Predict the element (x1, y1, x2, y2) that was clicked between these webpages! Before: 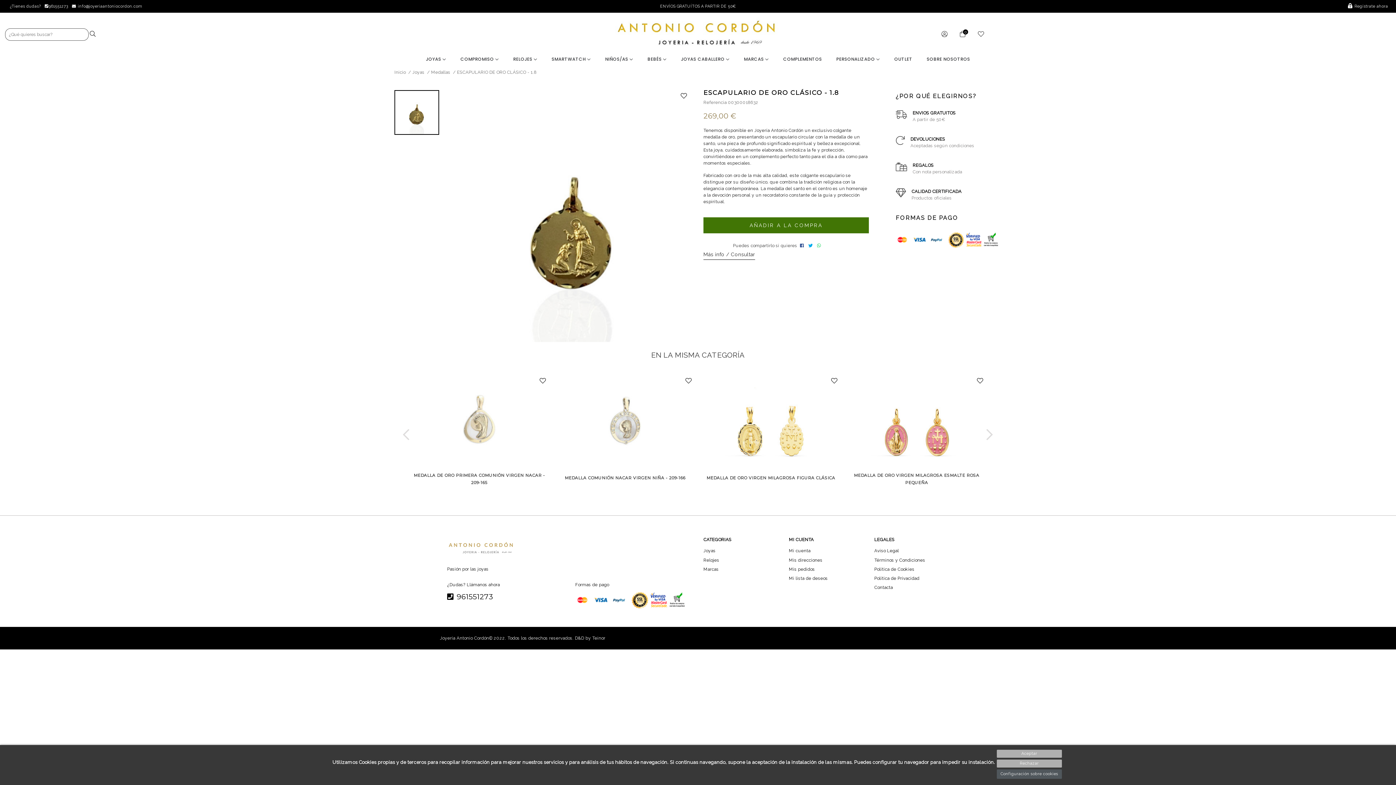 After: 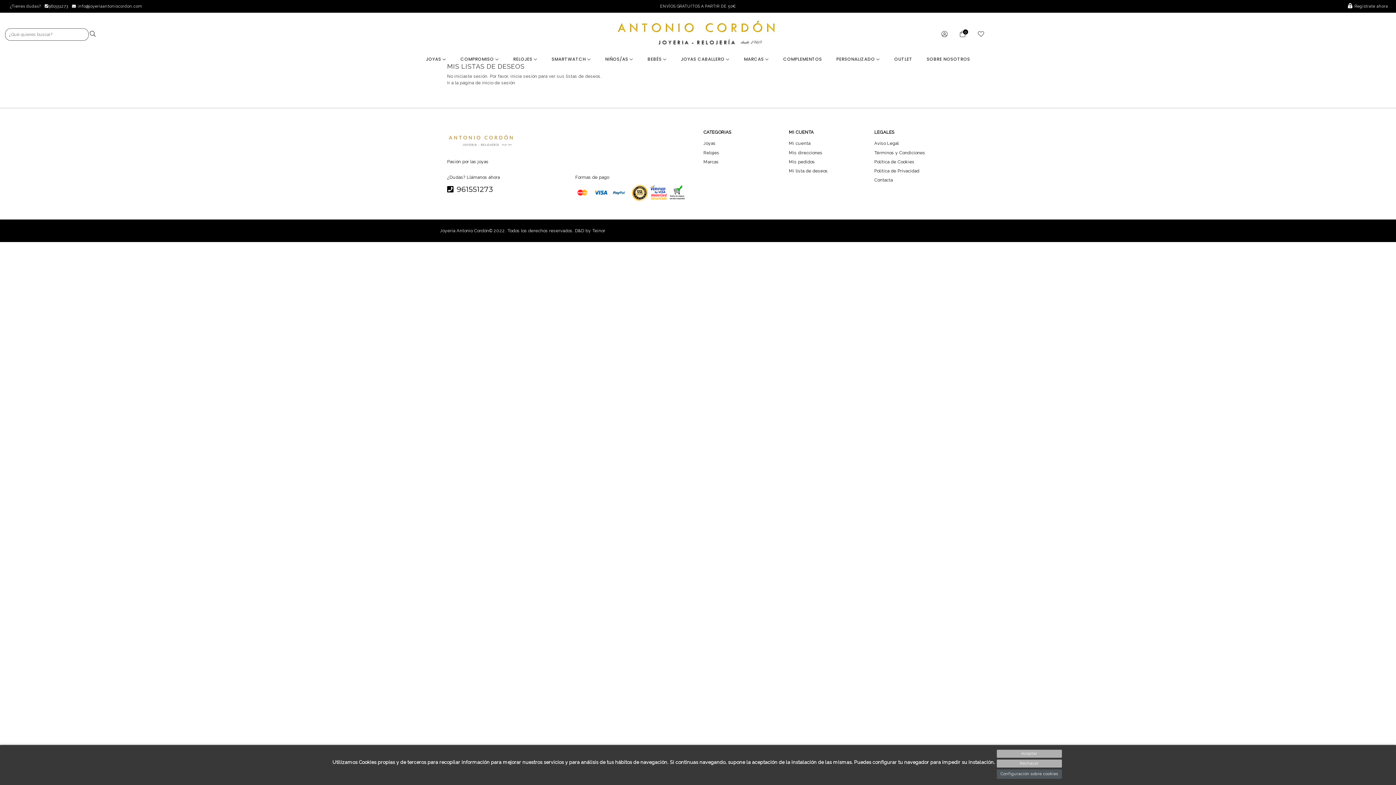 Action: bbox: (789, 574, 828, 582) label: Mi lista de deseos